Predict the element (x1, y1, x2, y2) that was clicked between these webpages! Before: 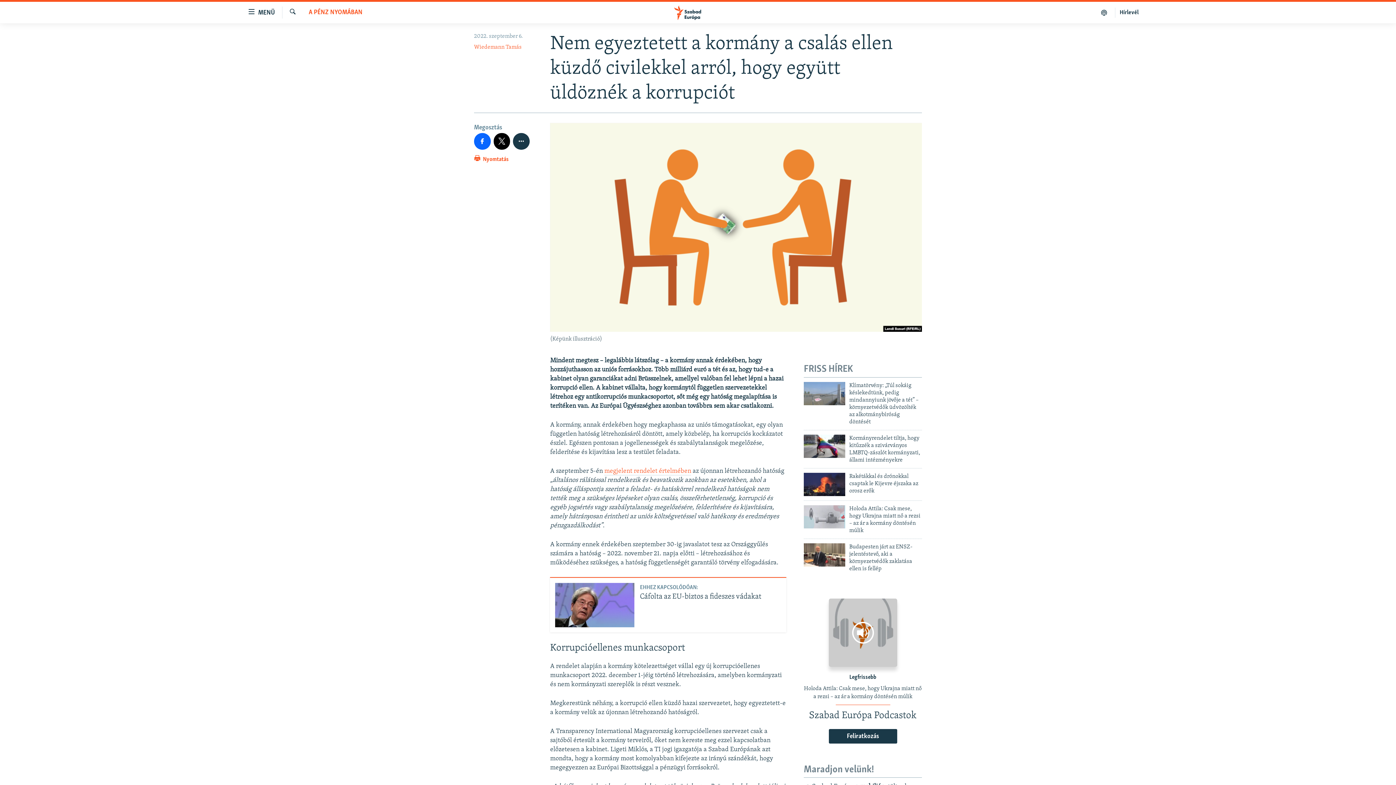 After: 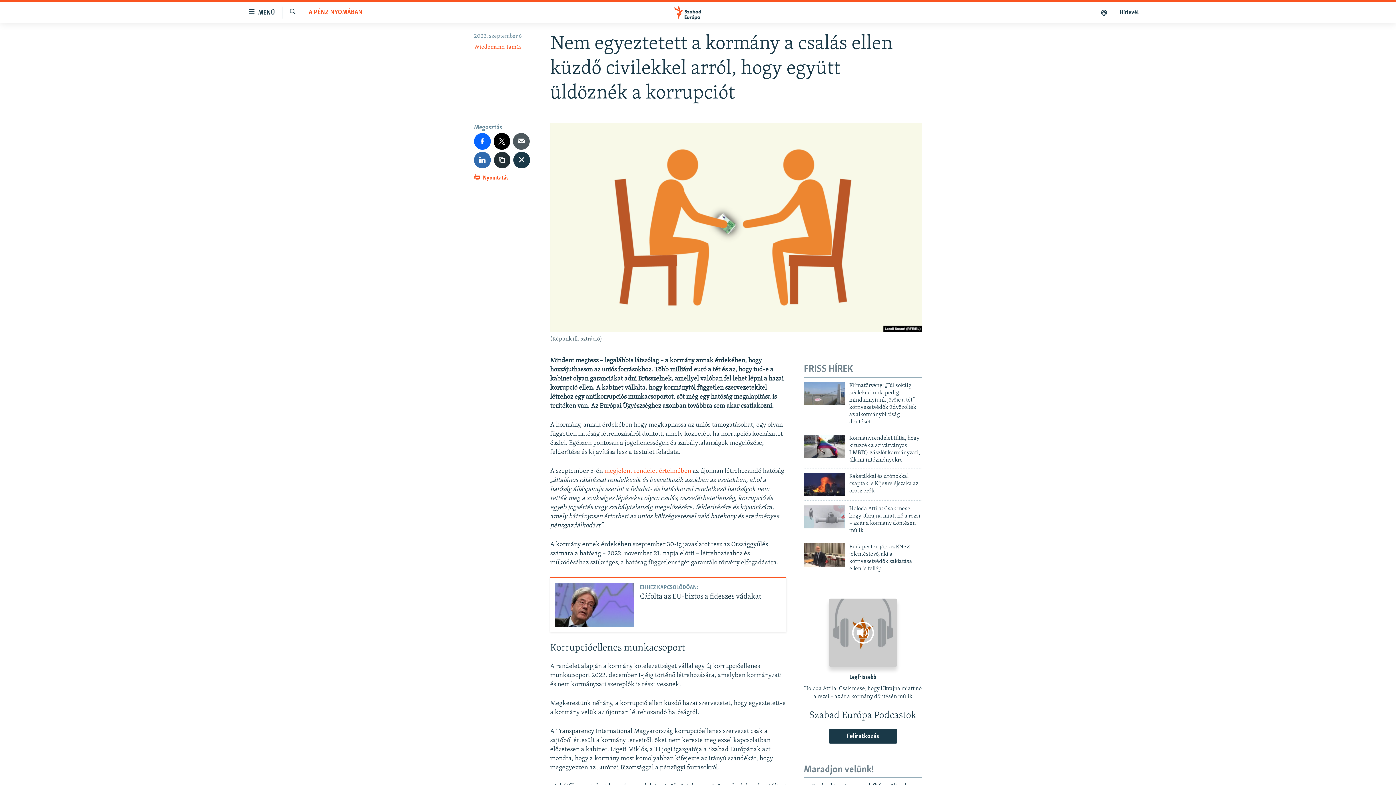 Action: bbox: (513, 133, 529, 149)